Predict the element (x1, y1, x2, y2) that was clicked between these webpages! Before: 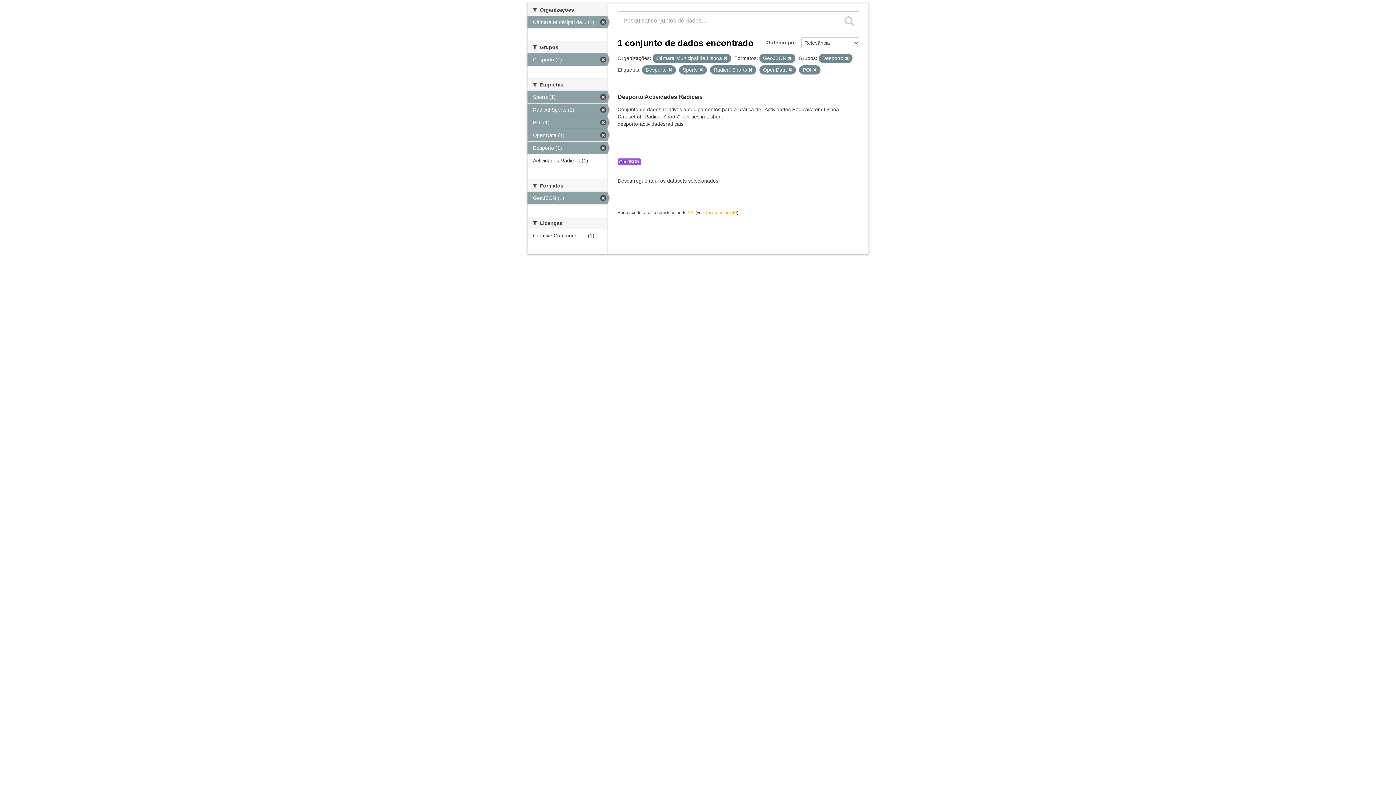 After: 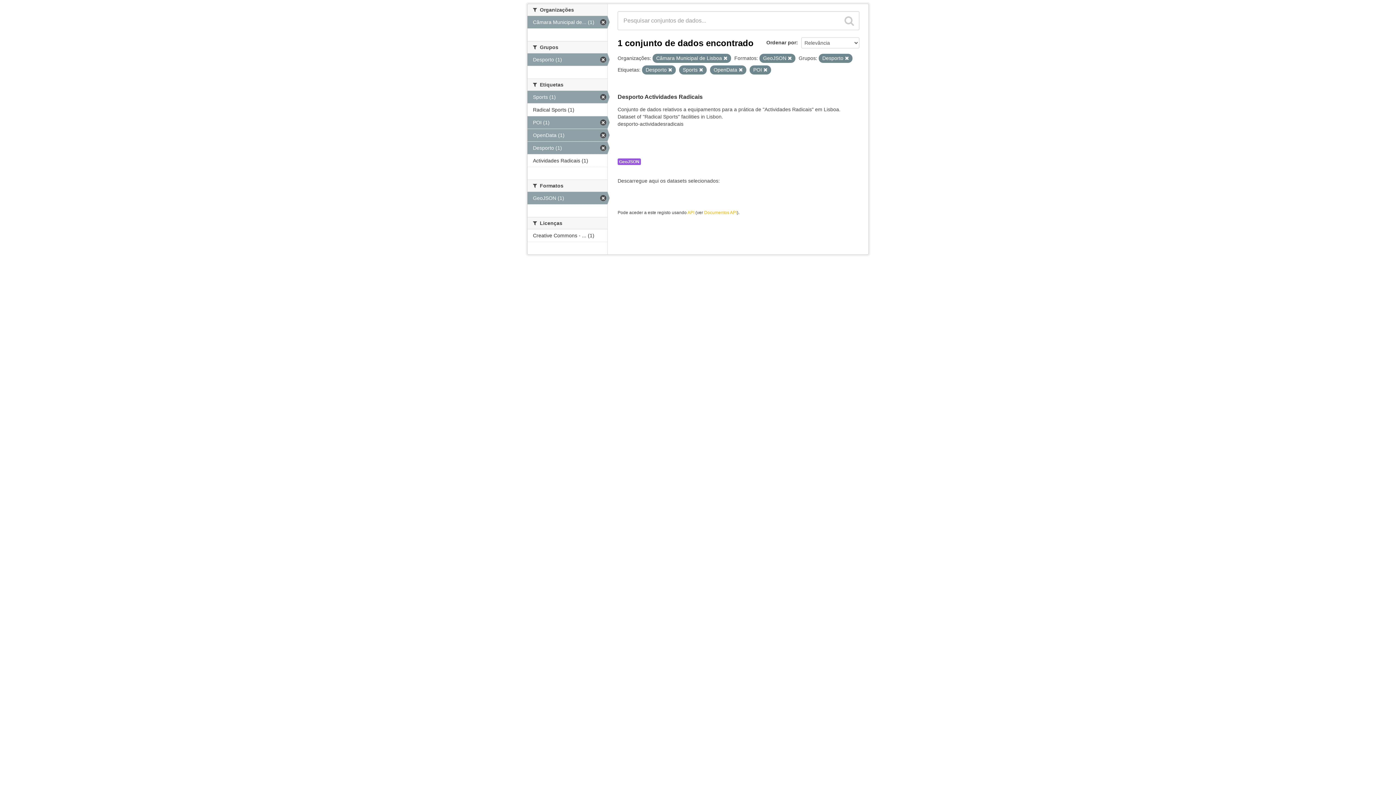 Action: bbox: (527, 103, 607, 116) label: Radical Sports (1)